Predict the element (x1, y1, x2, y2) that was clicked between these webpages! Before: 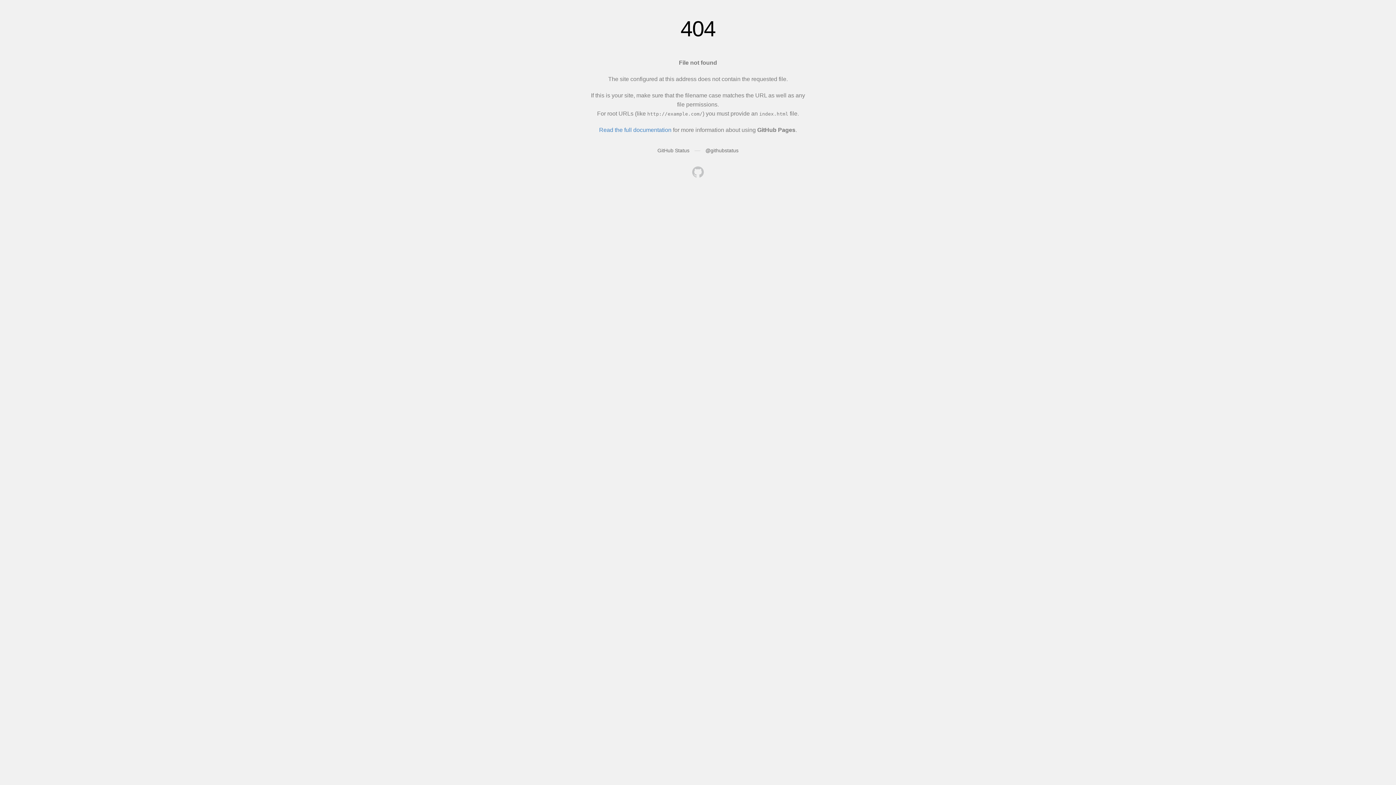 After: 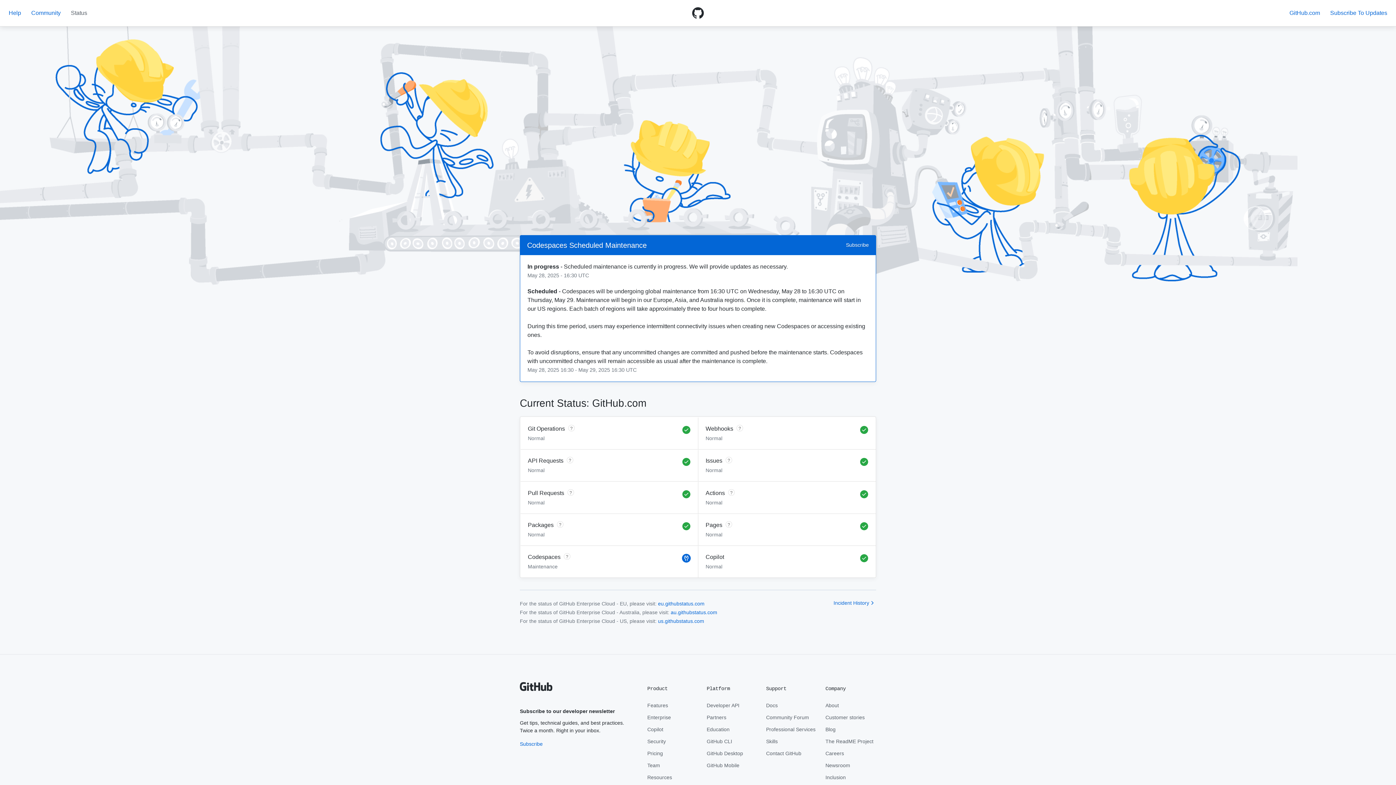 Action: label: GitHub Status bbox: (657, 147, 689, 153)